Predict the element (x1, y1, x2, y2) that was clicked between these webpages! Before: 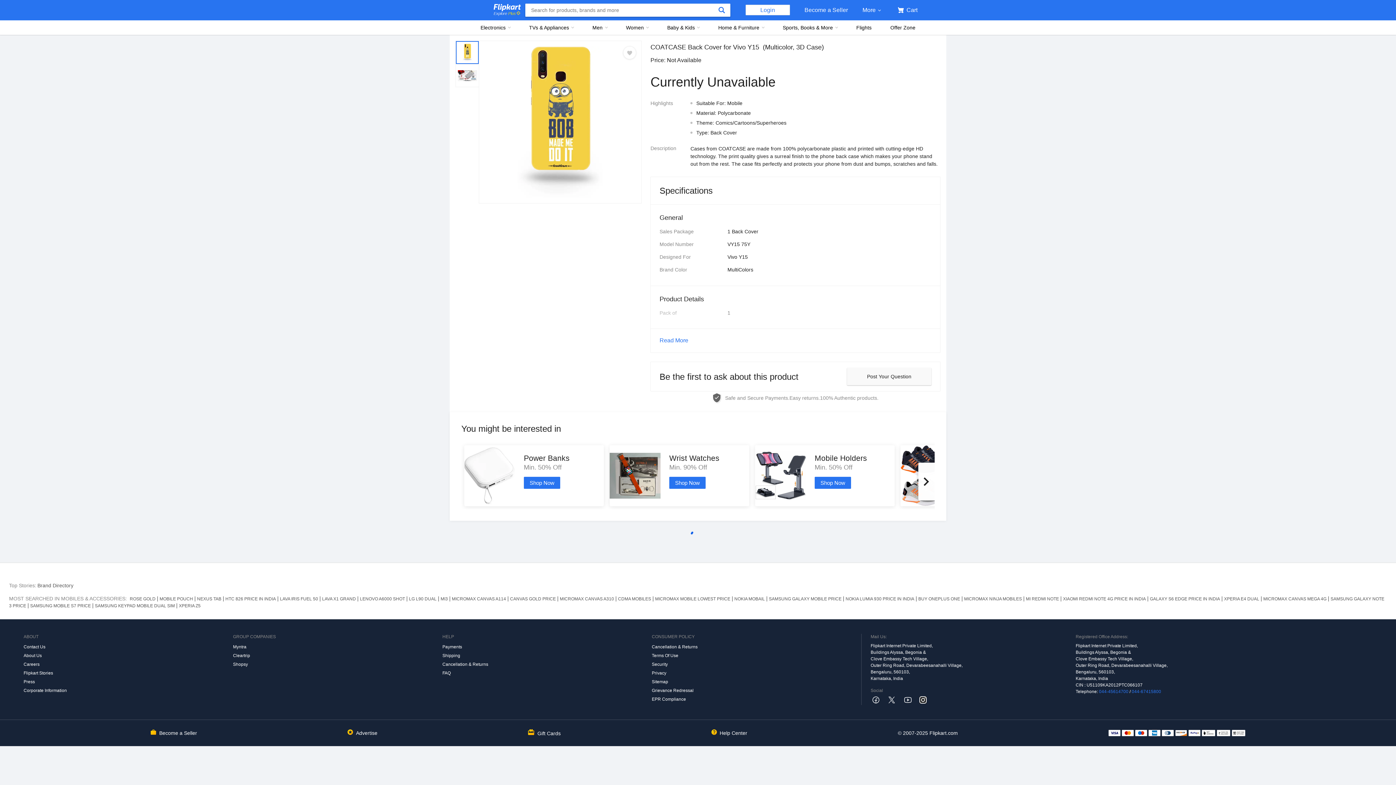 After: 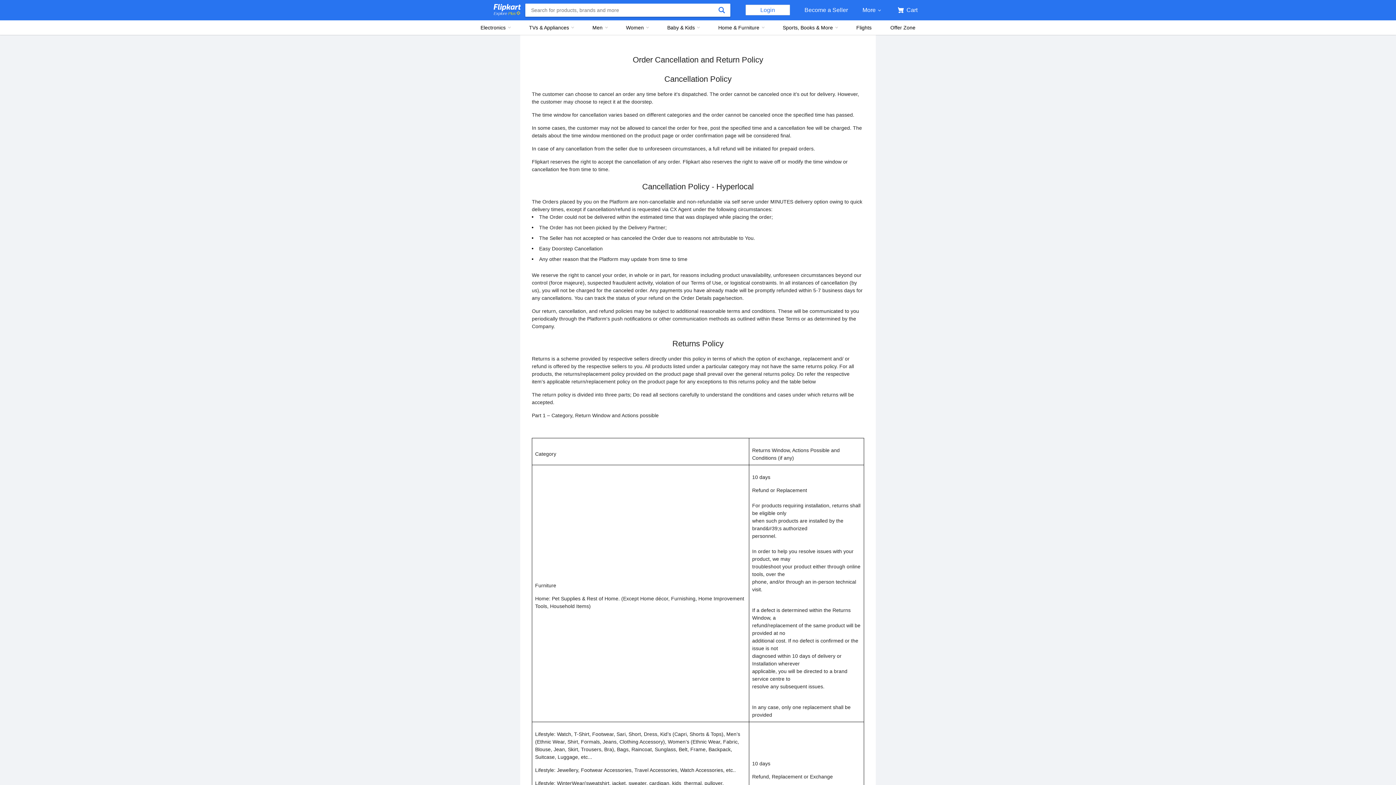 Action: bbox: (652, 642, 861, 651) label: Cancellation & Returns